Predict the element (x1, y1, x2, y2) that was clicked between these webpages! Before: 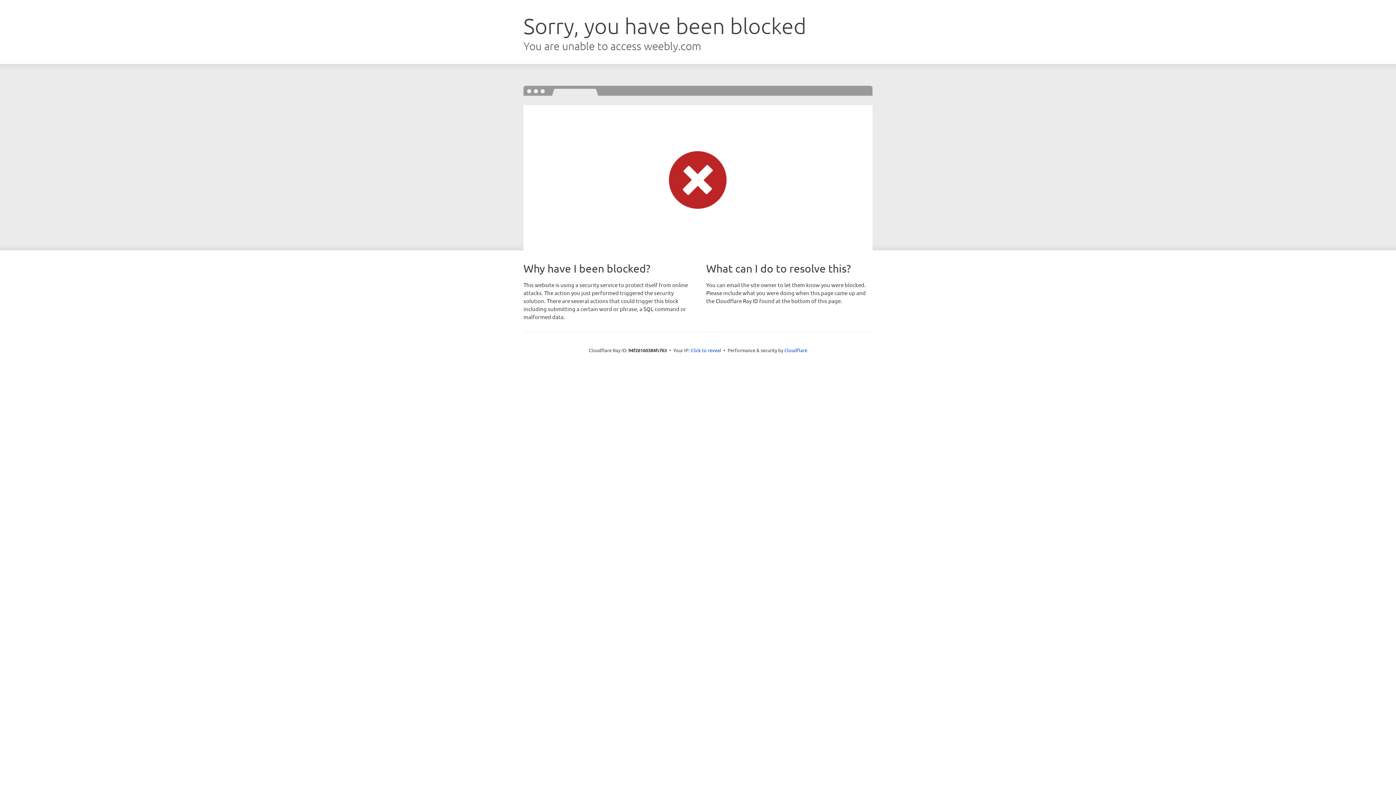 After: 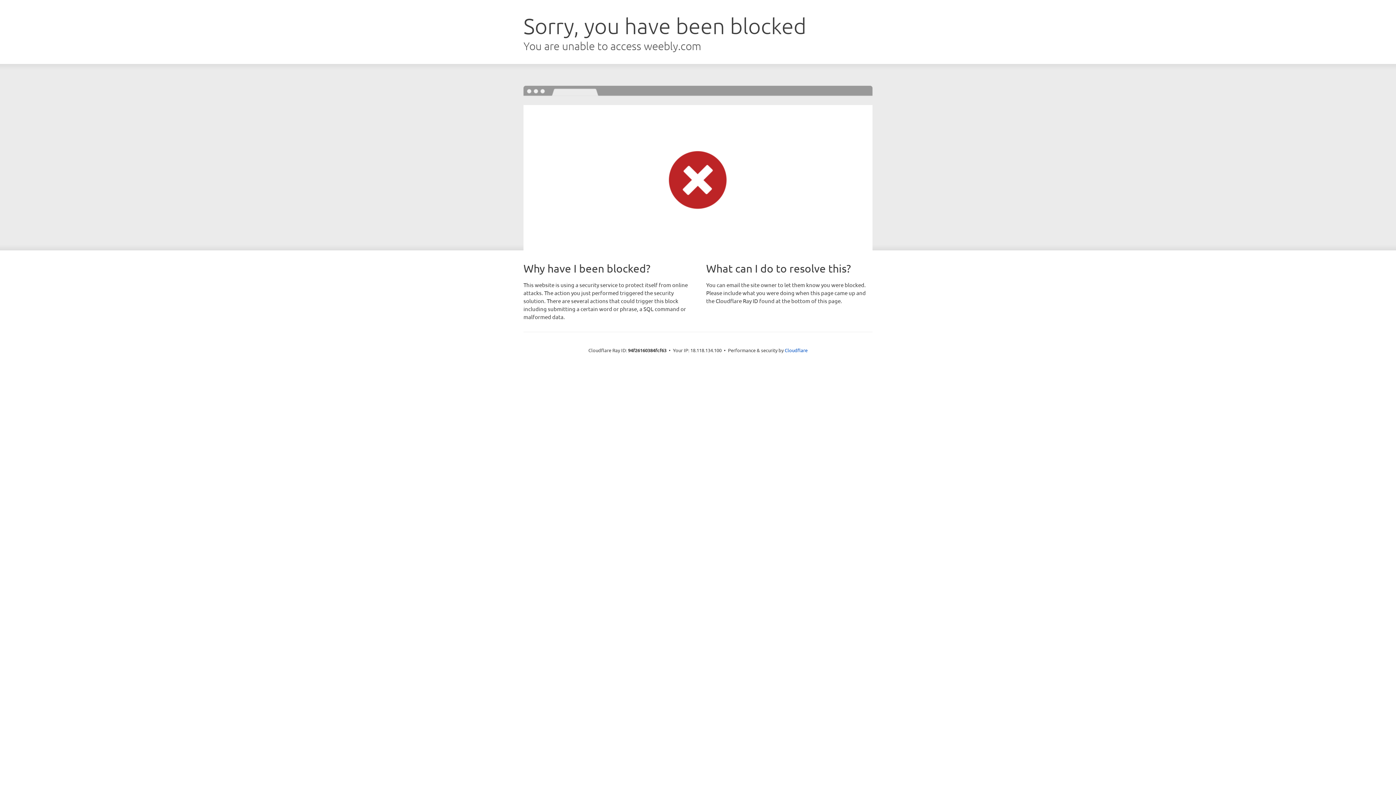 Action: bbox: (690, 346, 721, 353) label: Click to reveal